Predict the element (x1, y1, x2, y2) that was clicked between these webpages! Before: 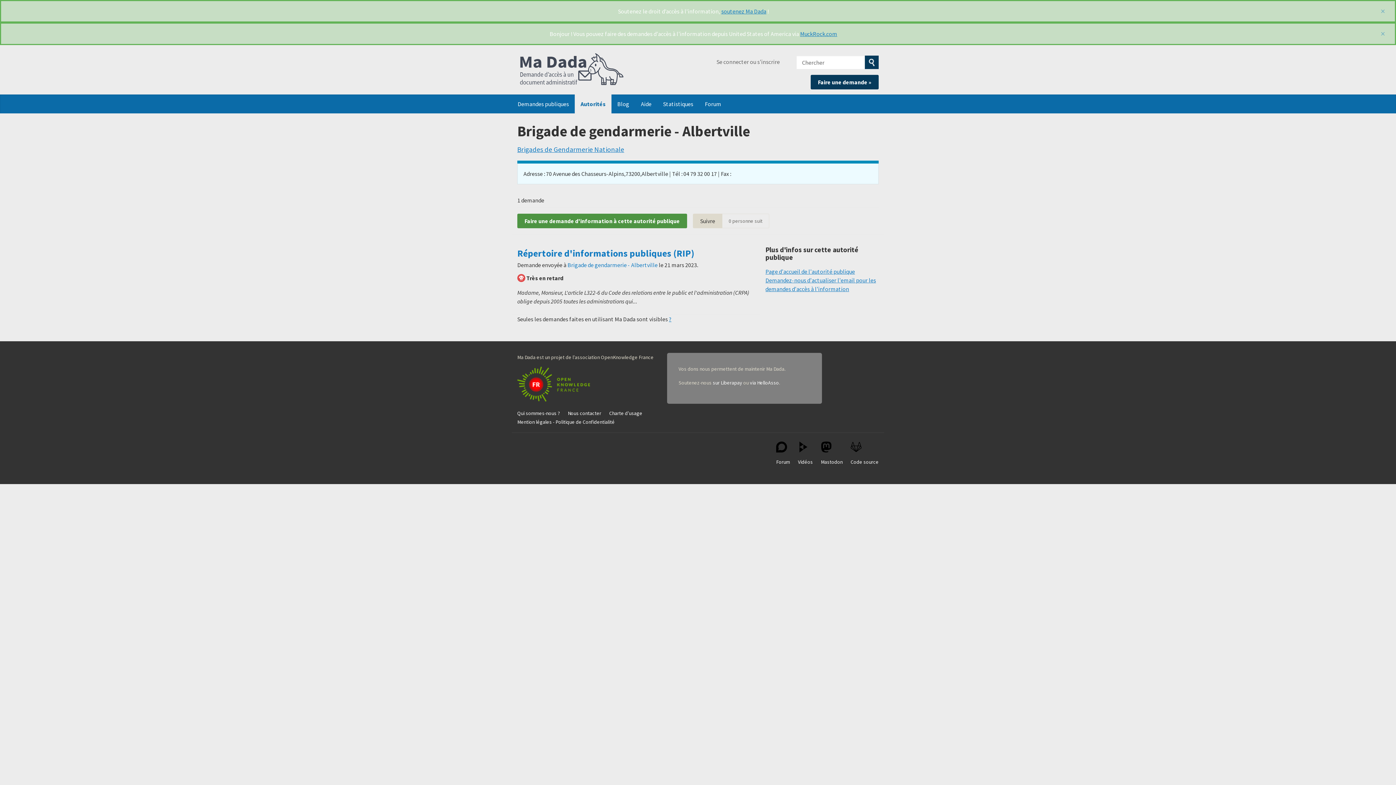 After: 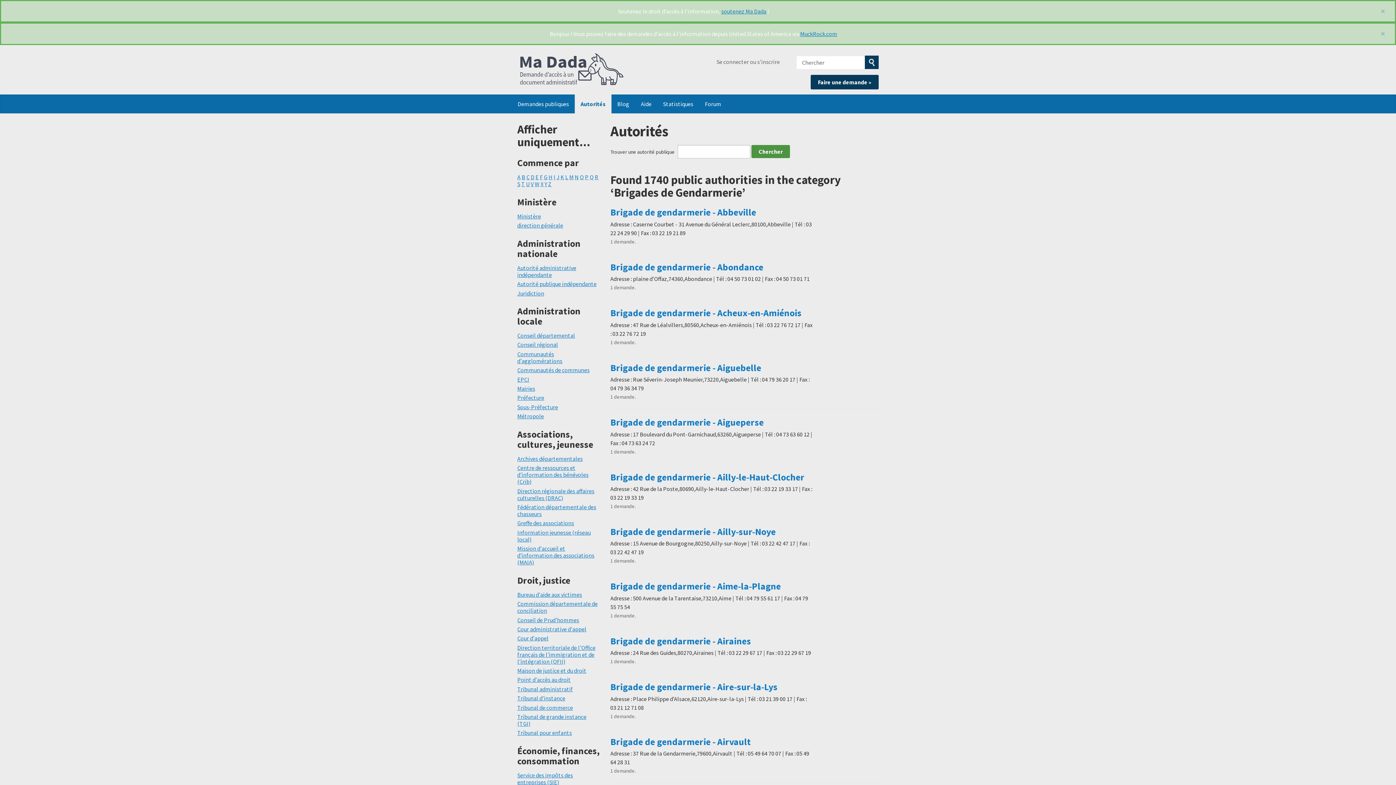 Action: bbox: (517, 145, 624, 153) label: Brigades de Gendarmerie Nationale